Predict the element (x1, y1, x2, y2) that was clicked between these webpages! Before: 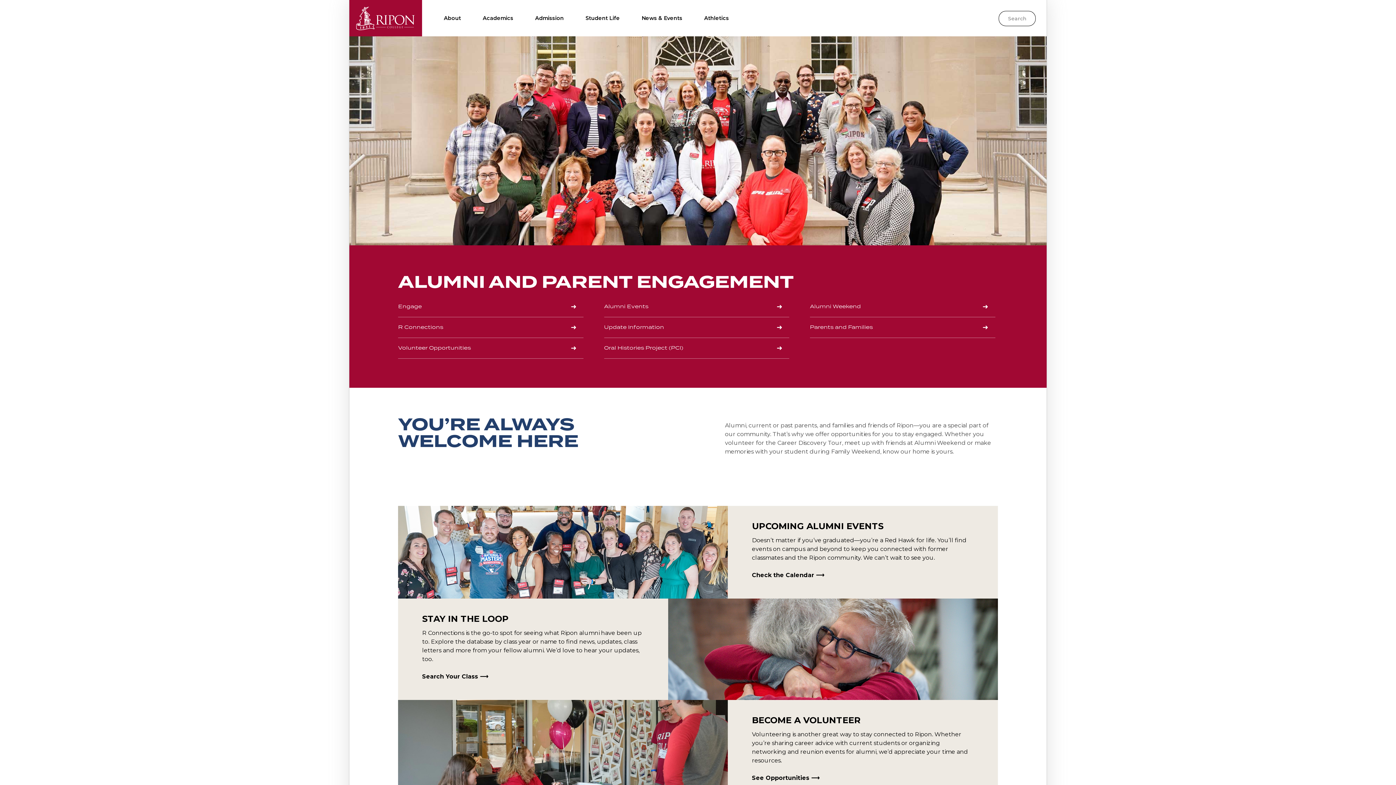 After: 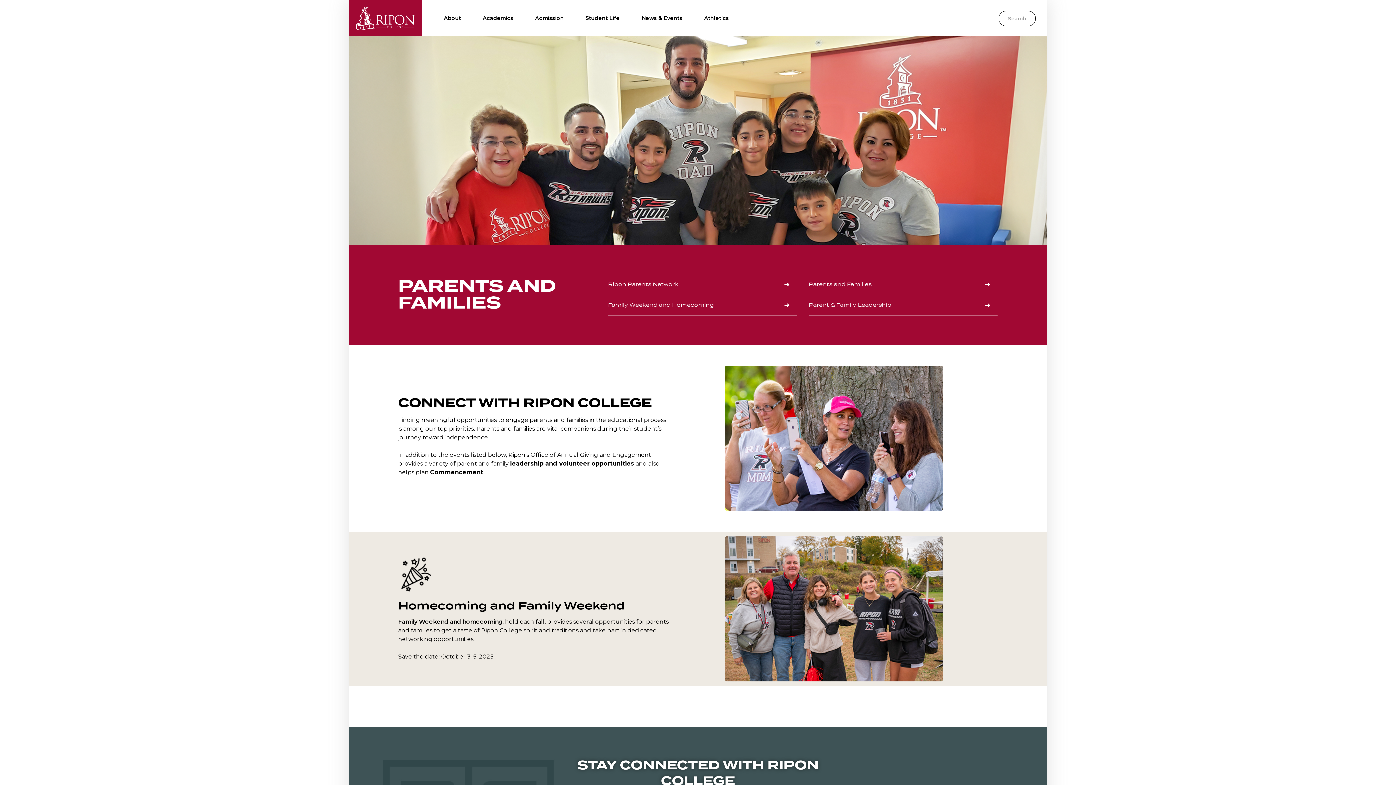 Action: label: Parents and Families bbox: (810, 317, 995, 338)